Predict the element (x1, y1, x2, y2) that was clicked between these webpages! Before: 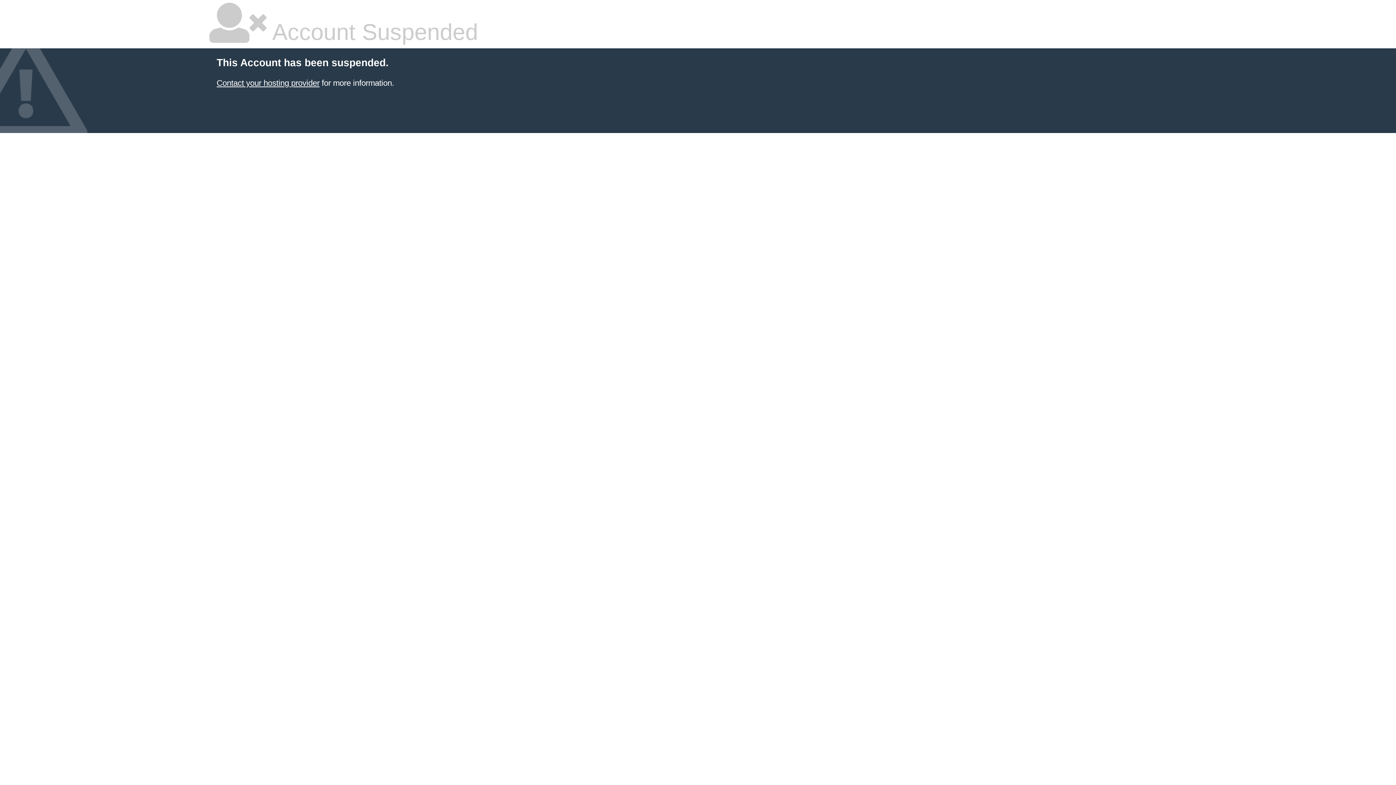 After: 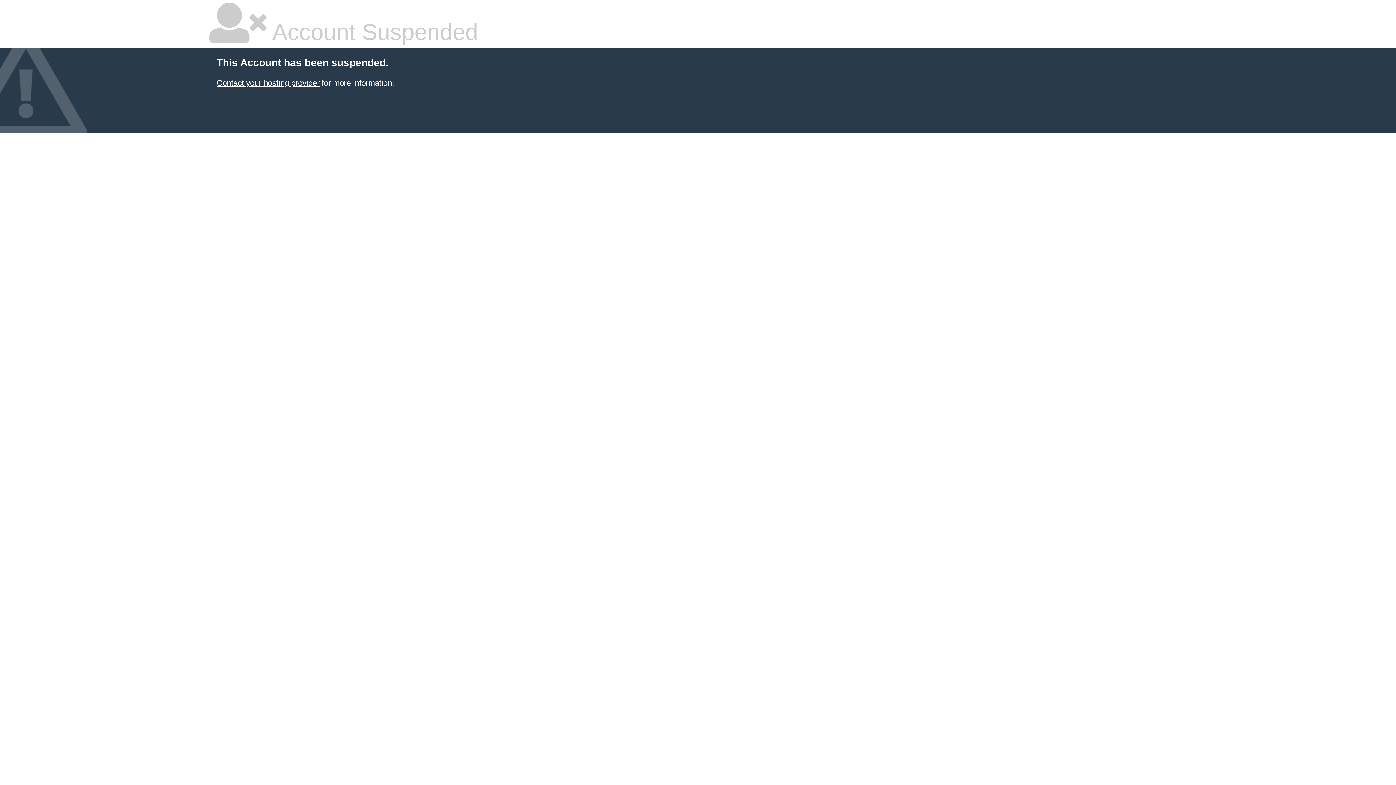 Action: label: Contact your hosting provider bbox: (216, 78, 319, 87)